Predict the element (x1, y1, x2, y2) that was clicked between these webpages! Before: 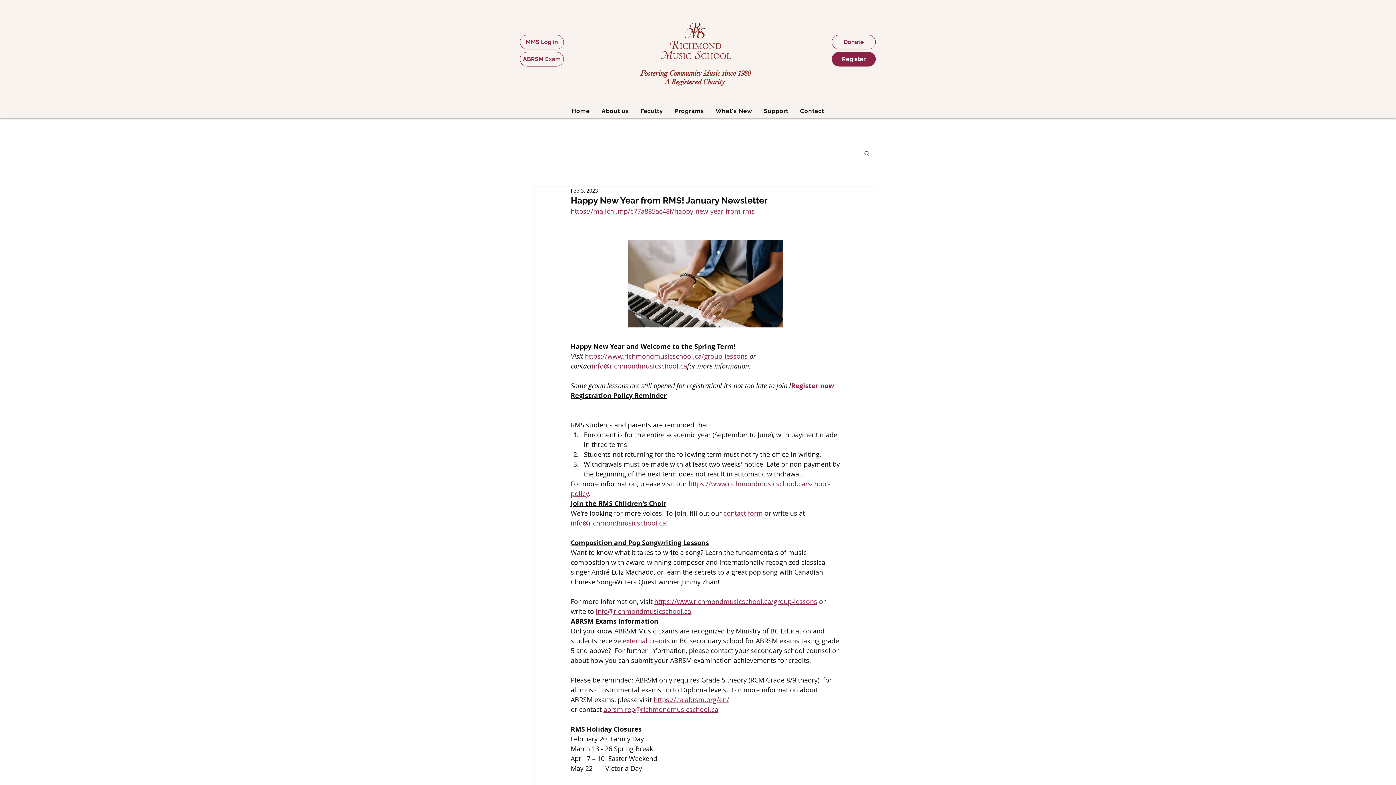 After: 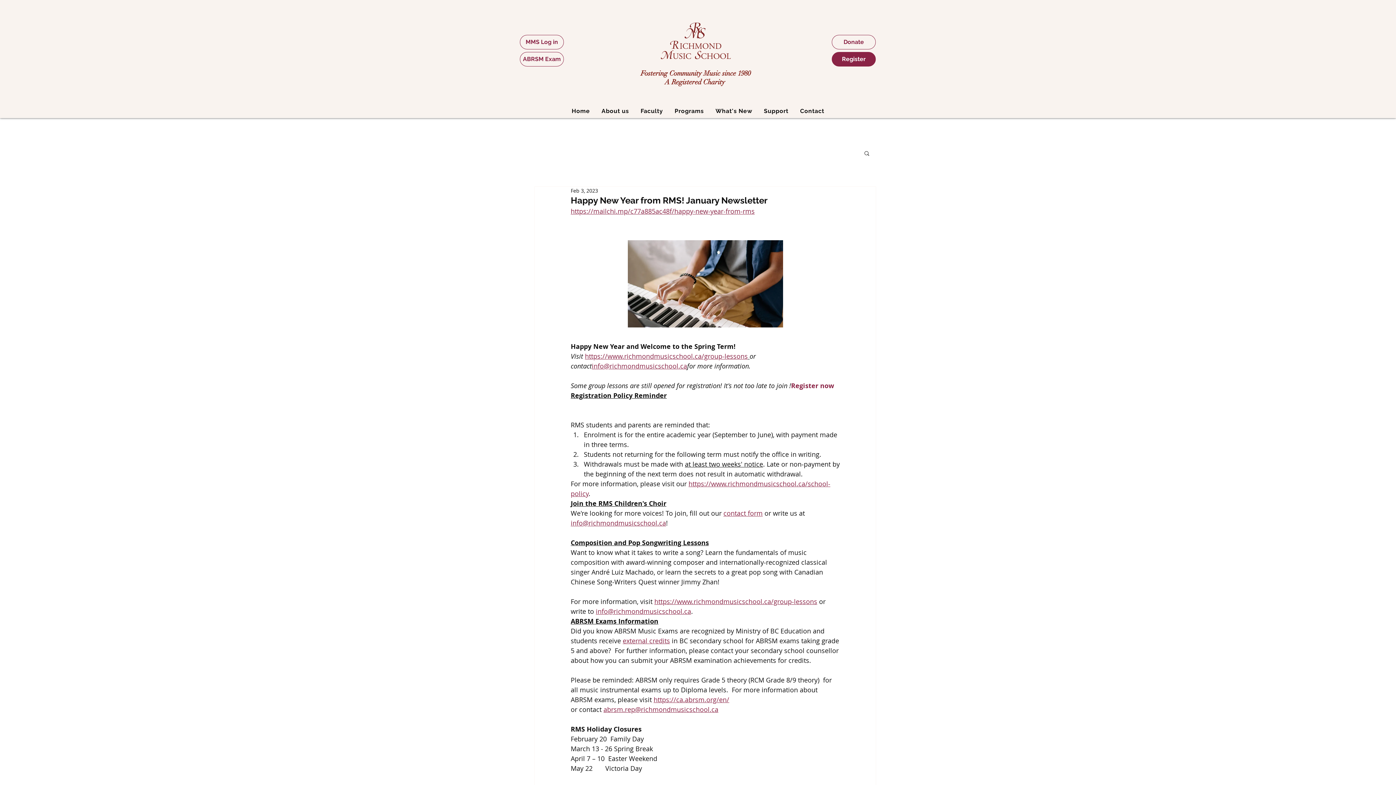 Action: bbox: (758, 104, 794, 118) label: Support